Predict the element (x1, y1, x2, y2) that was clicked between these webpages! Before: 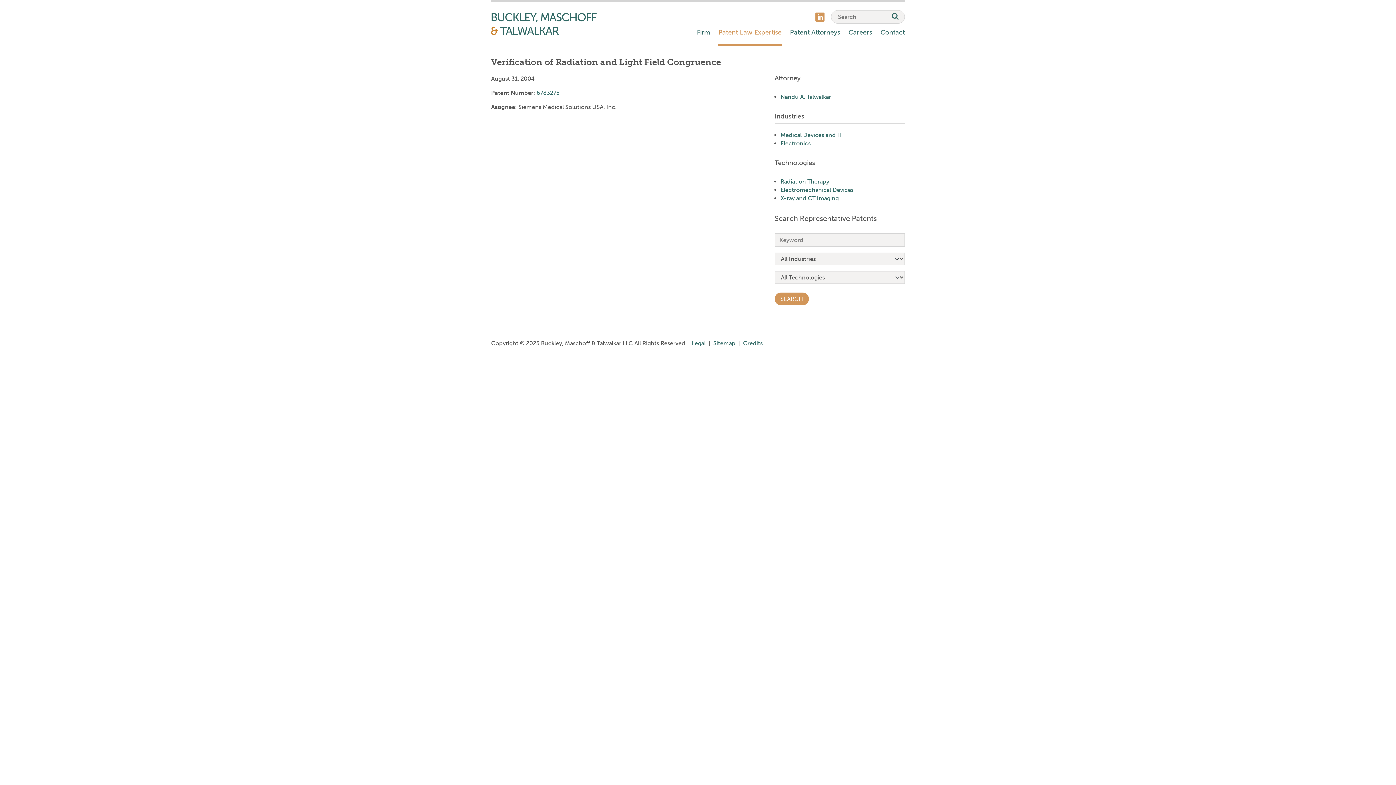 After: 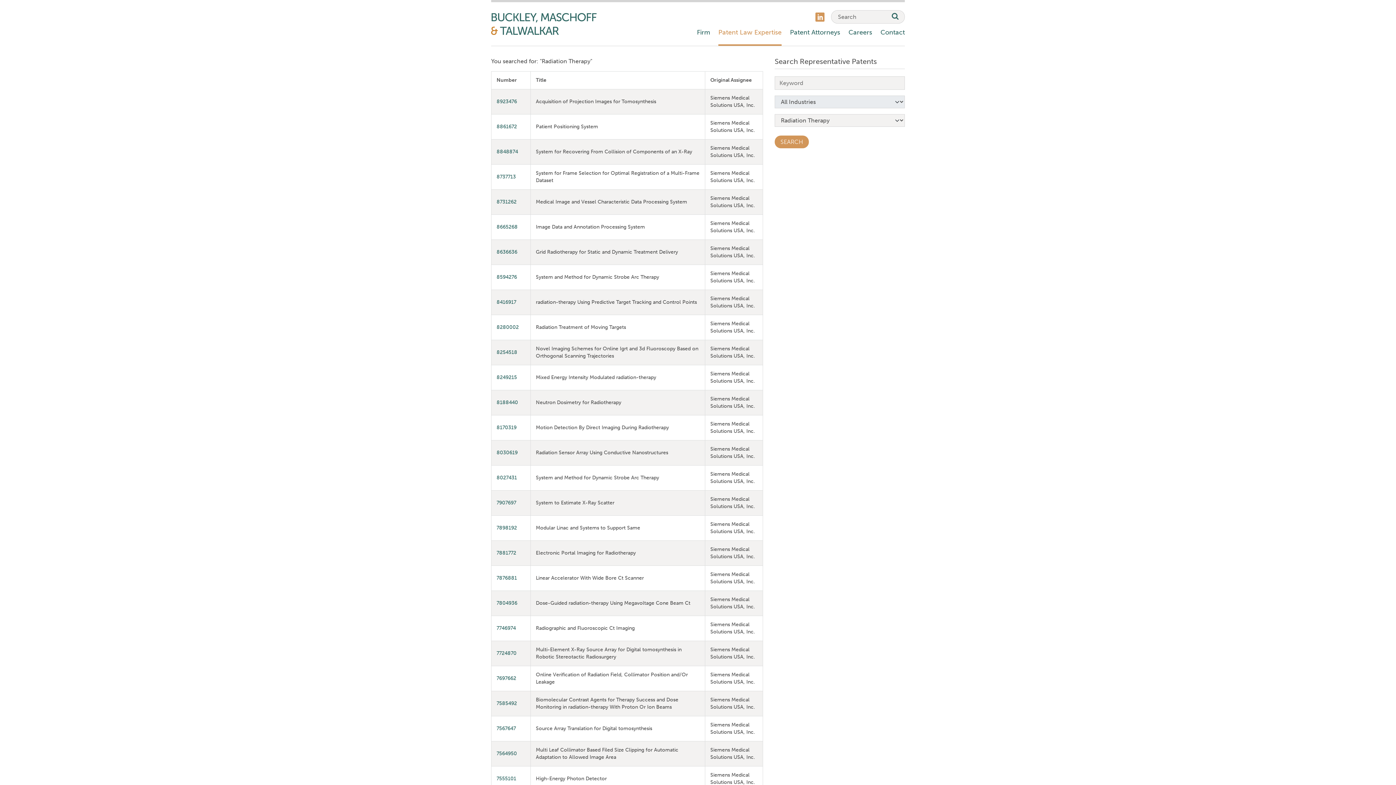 Action: label: Radiation Therapy bbox: (780, 178, 829, 185)